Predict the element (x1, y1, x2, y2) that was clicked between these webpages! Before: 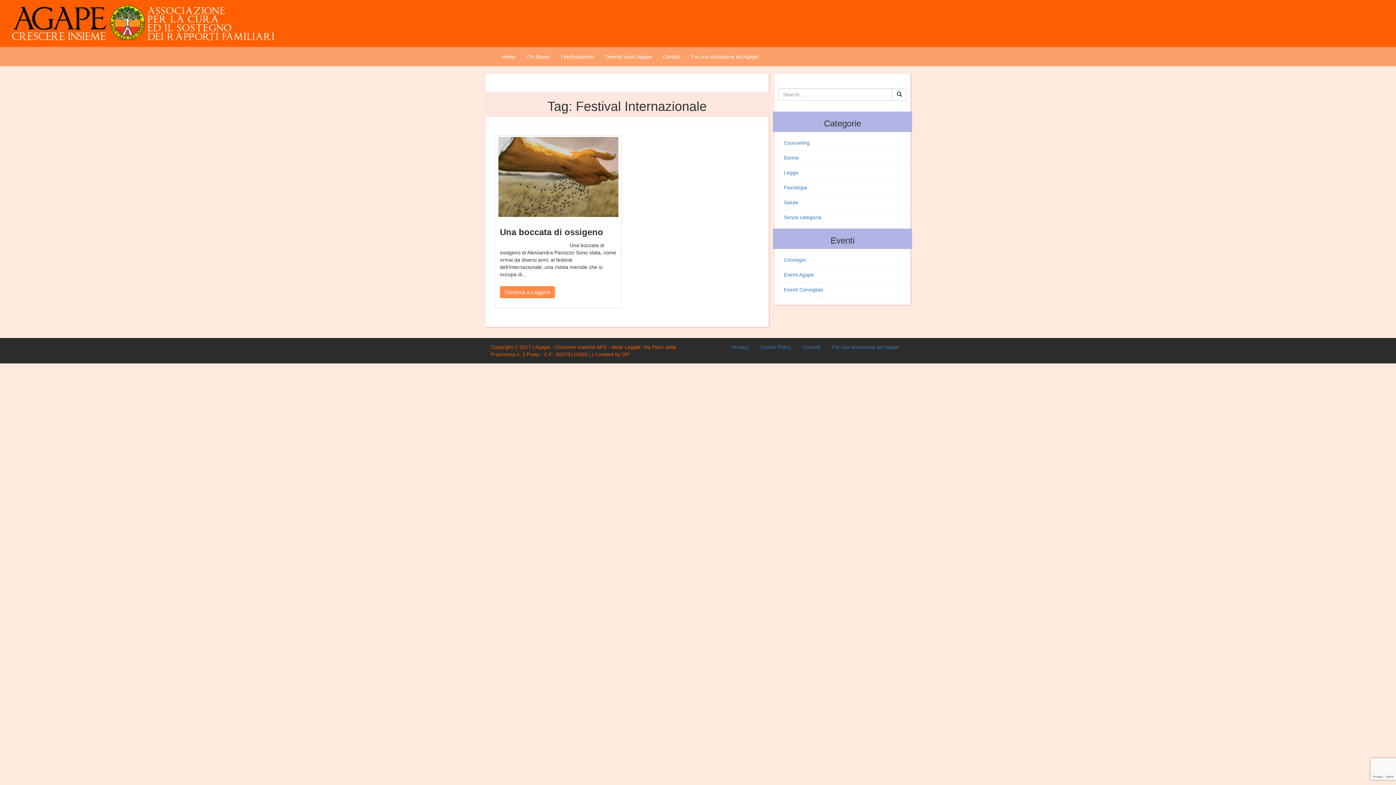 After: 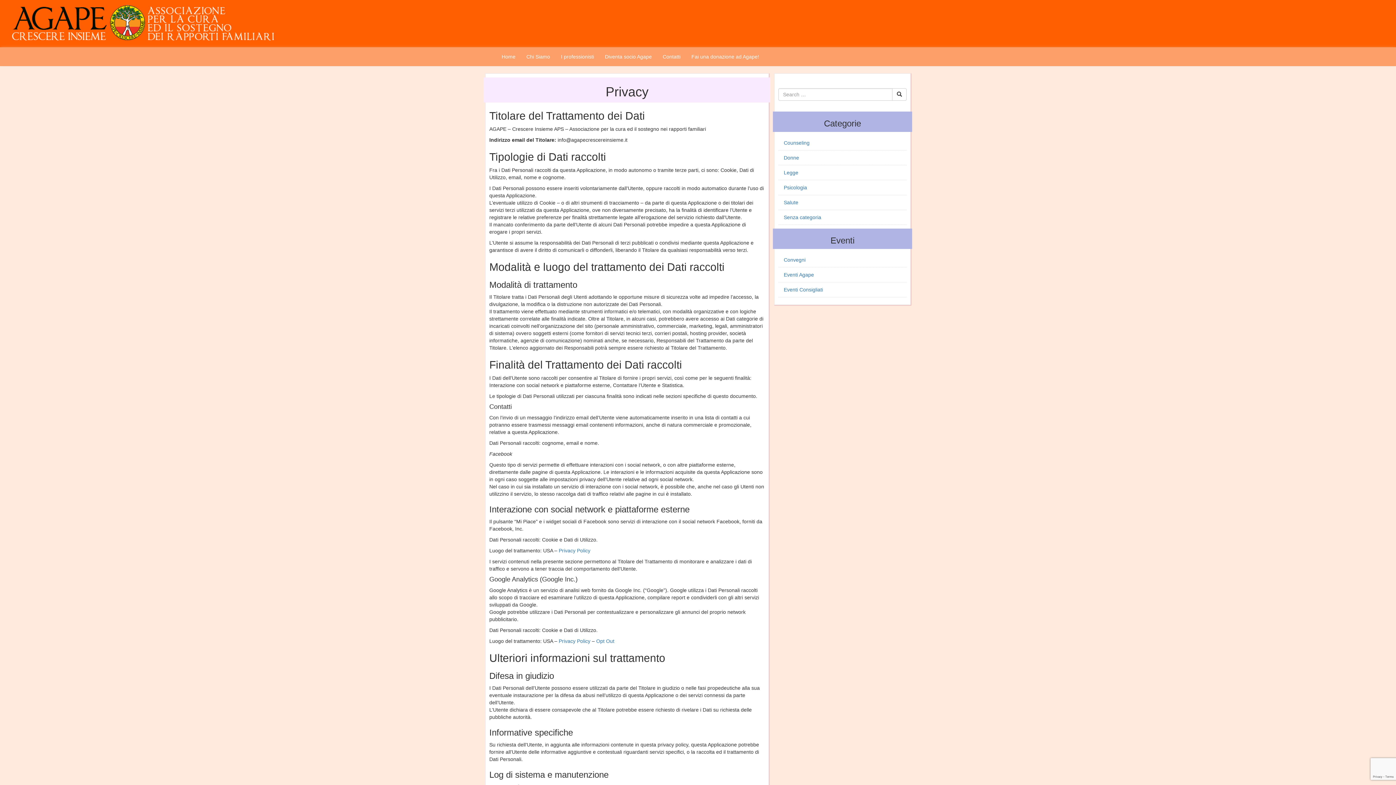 Action: label: Privacy bbox: (726, 339, 754, 354)